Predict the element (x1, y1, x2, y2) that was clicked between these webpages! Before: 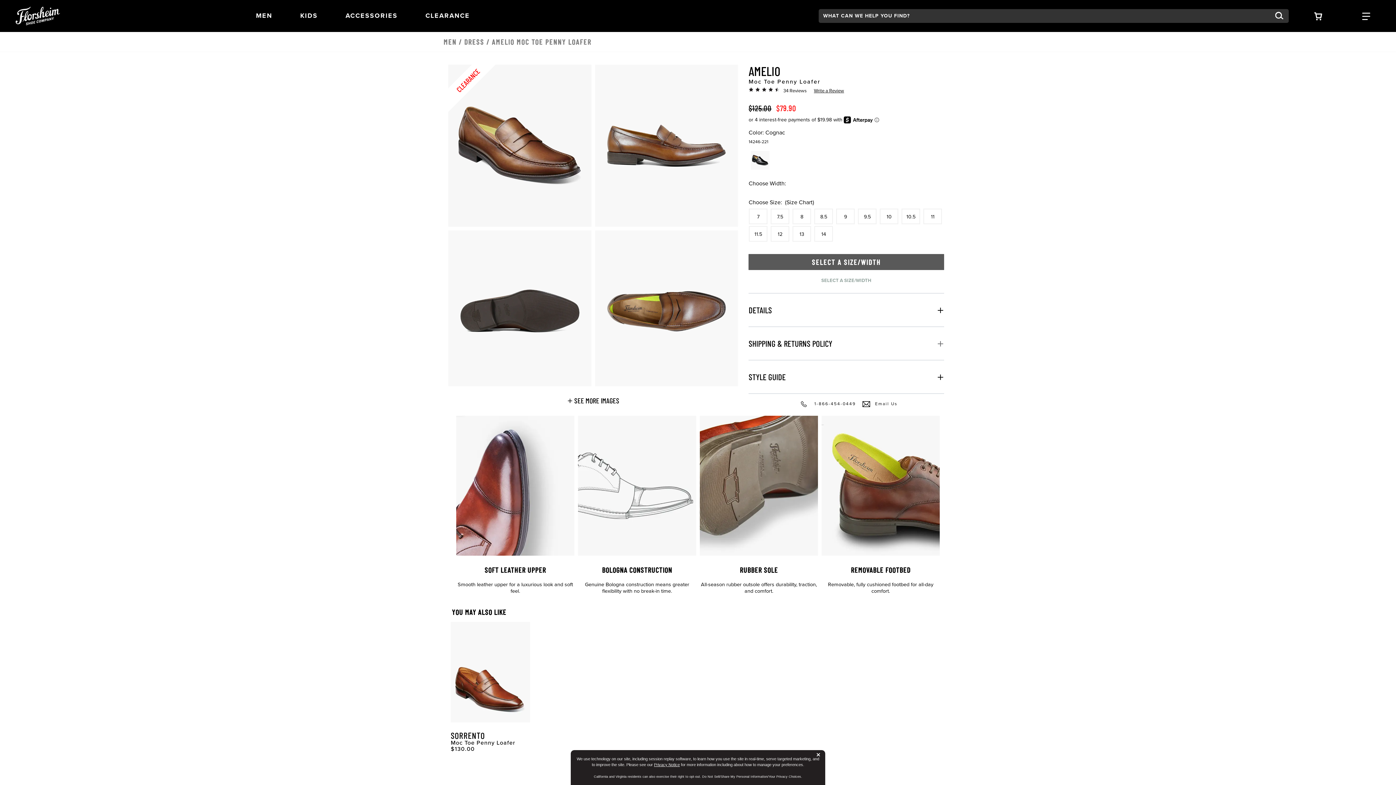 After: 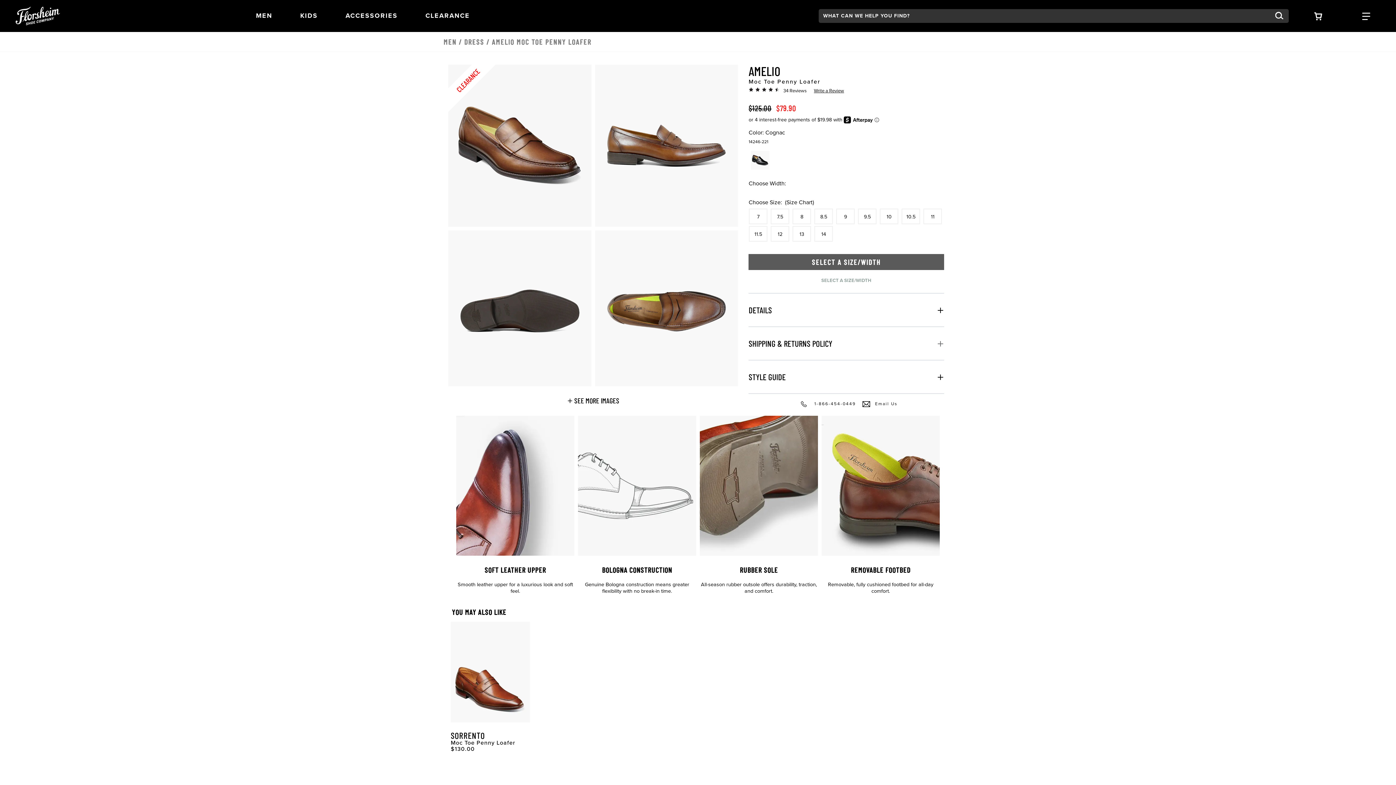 Action: label: ×
Button Close Disclosure Popup bbox: (813, 748, 824, 761)